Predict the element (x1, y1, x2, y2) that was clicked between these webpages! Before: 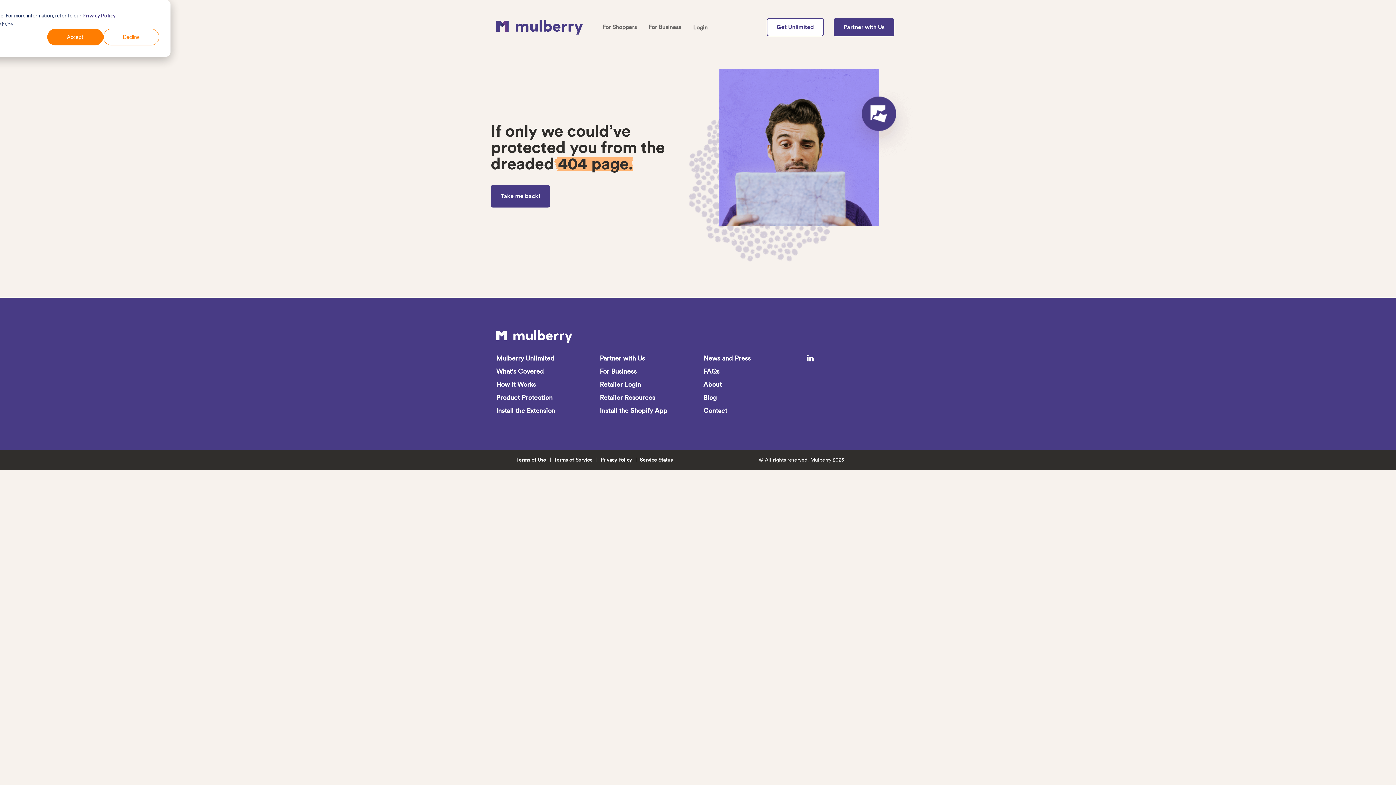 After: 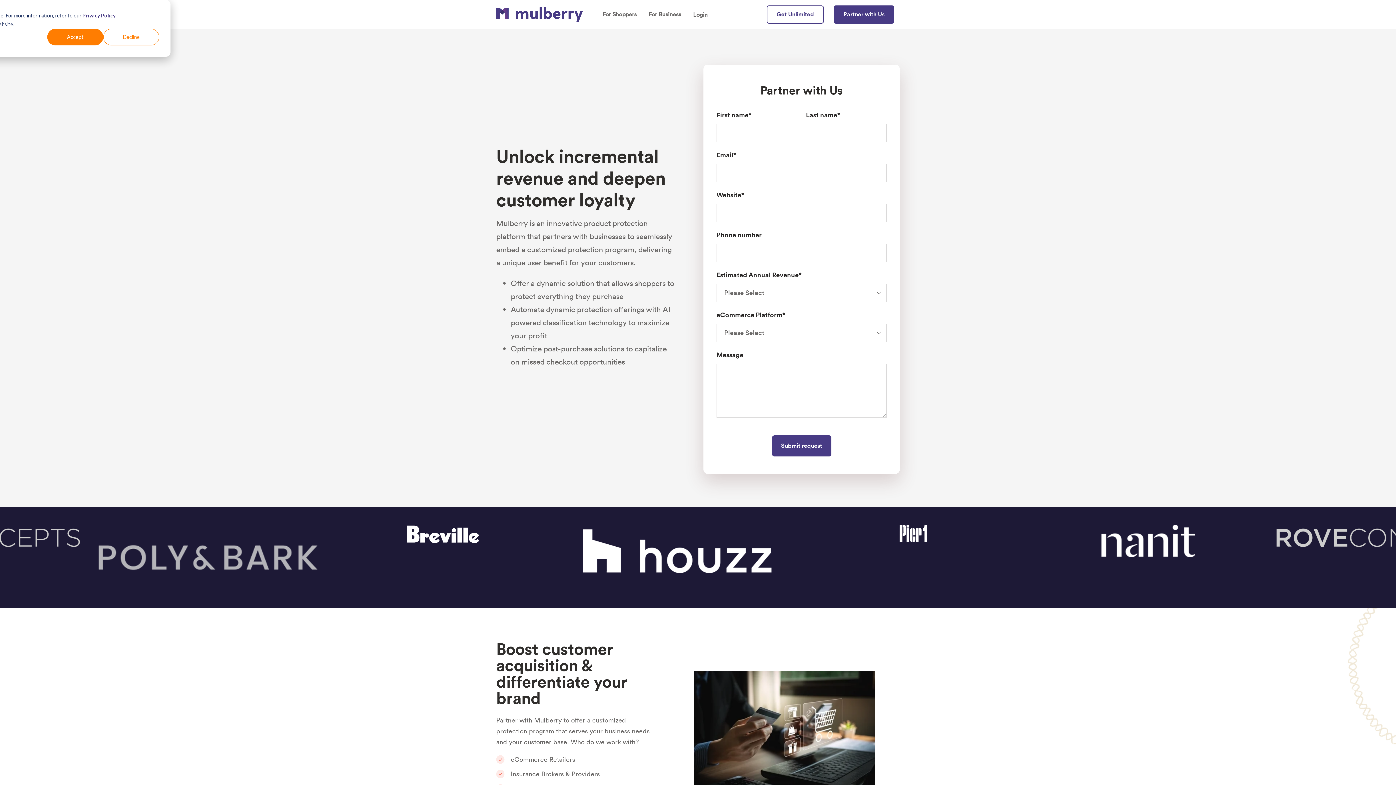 Action: bbox: (599, 354, 645, 362) label: Partner with Us